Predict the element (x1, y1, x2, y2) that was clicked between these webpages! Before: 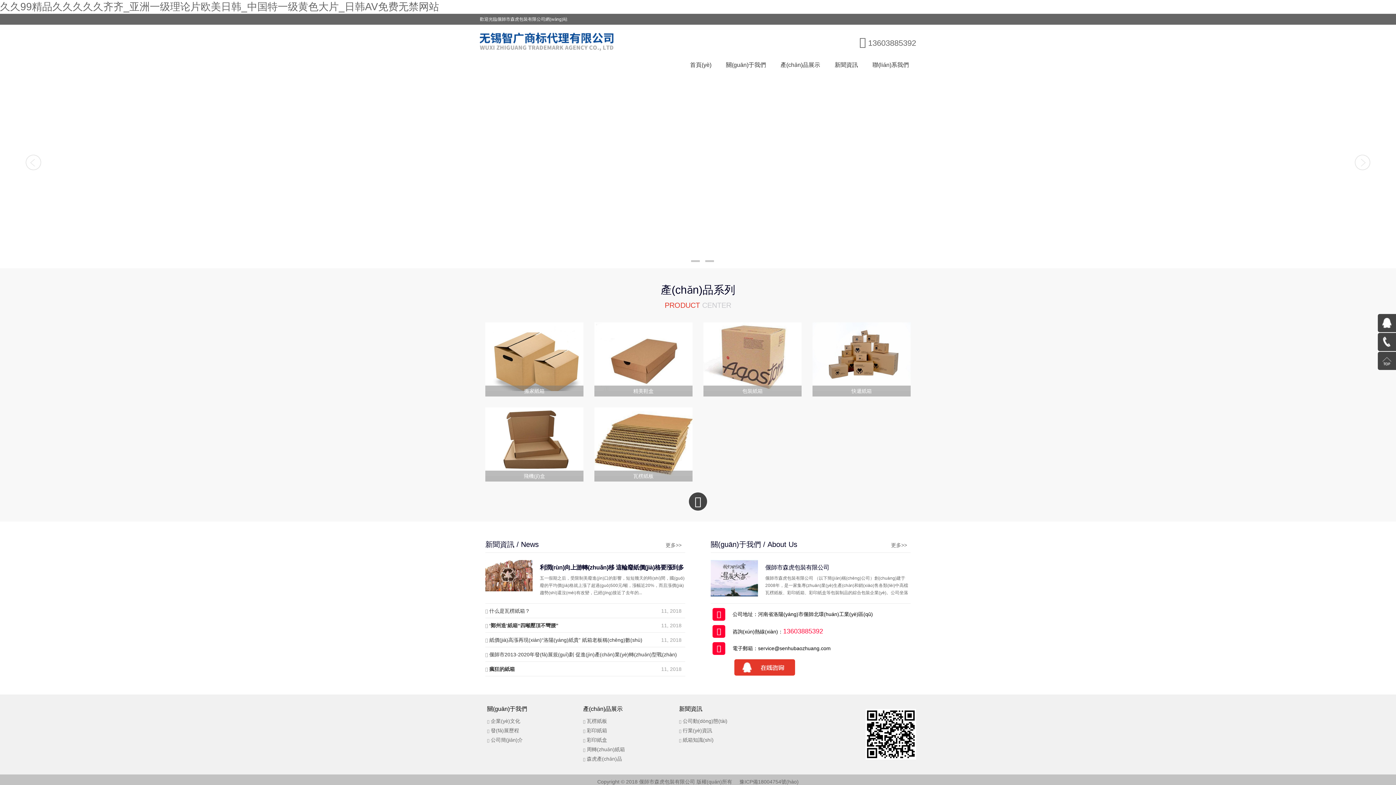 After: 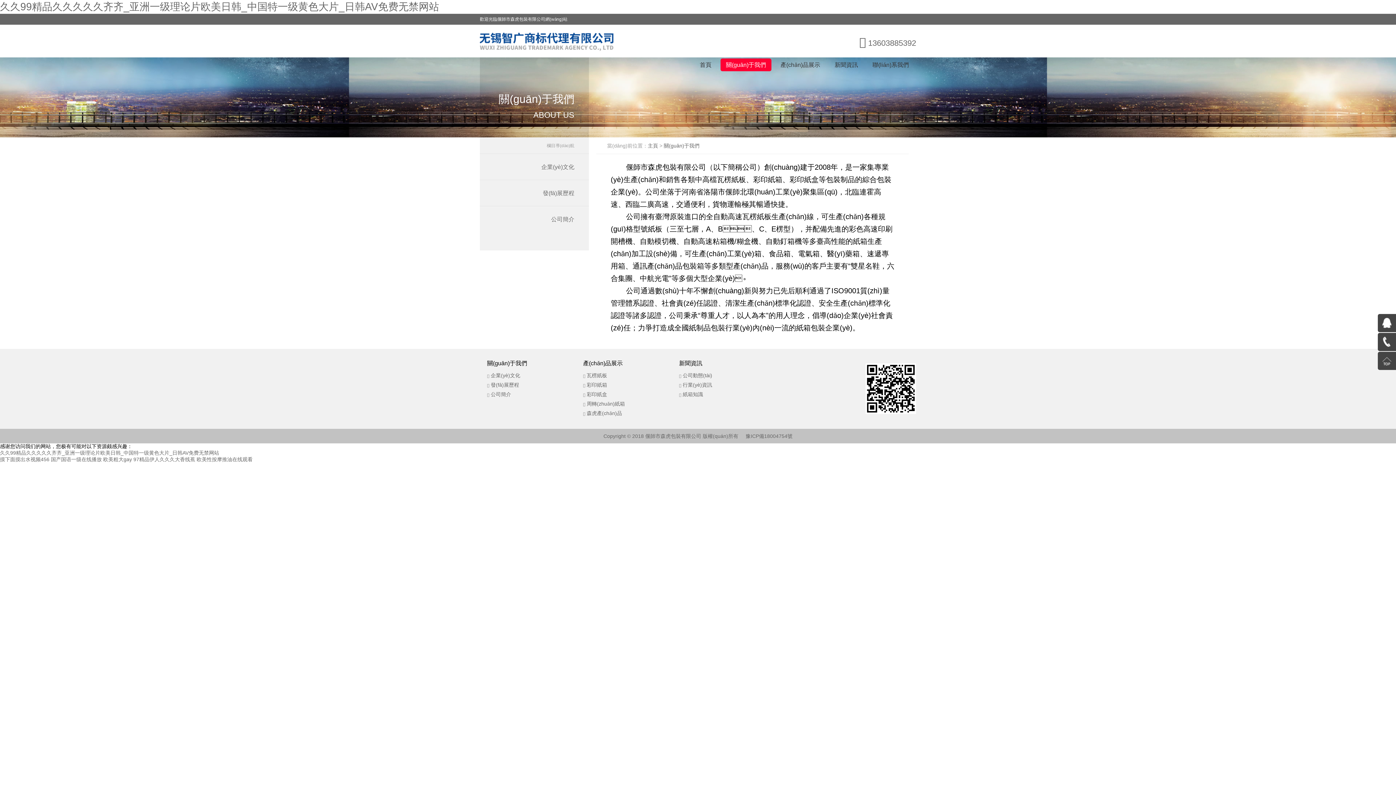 Action: bbox: (765, 564, 829, 570) label: 偃師市森虎包裝有限公司